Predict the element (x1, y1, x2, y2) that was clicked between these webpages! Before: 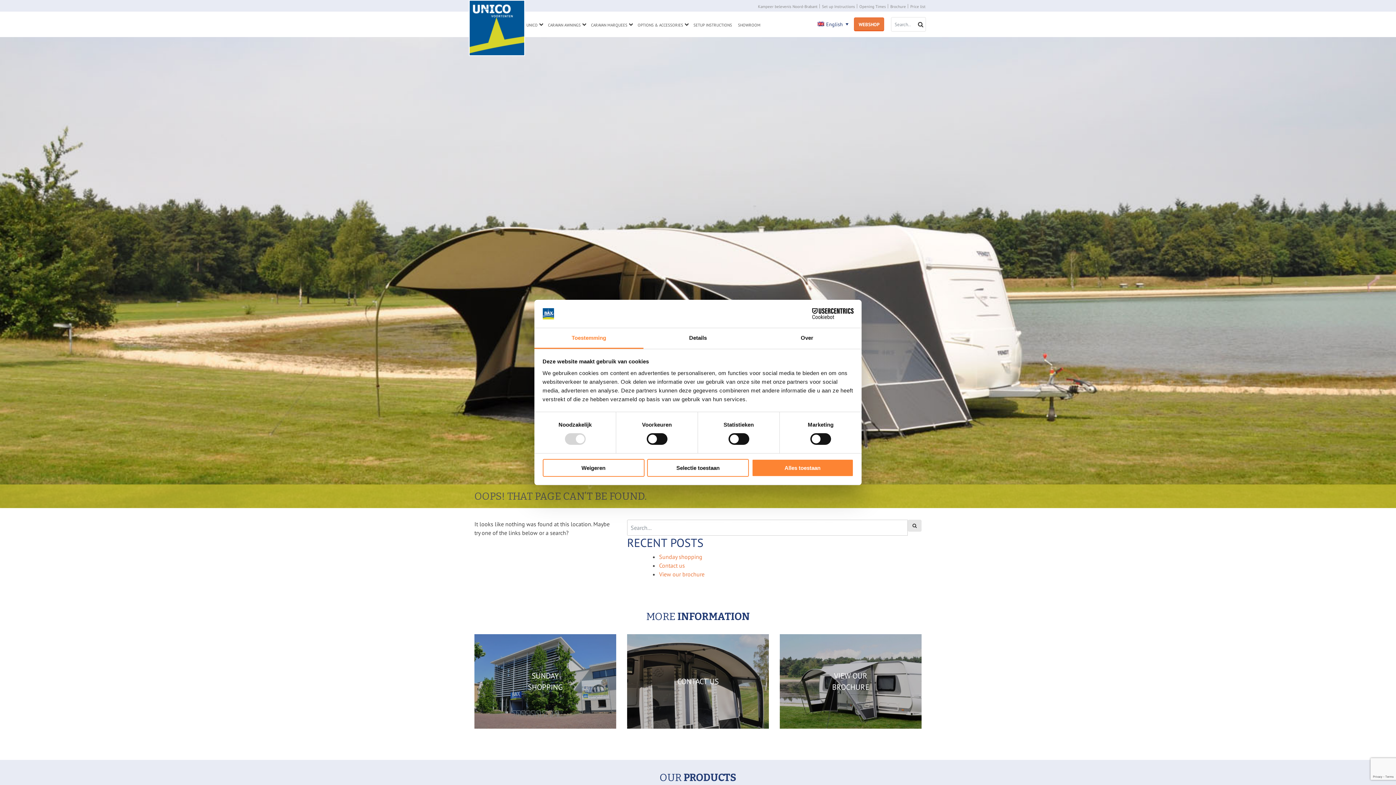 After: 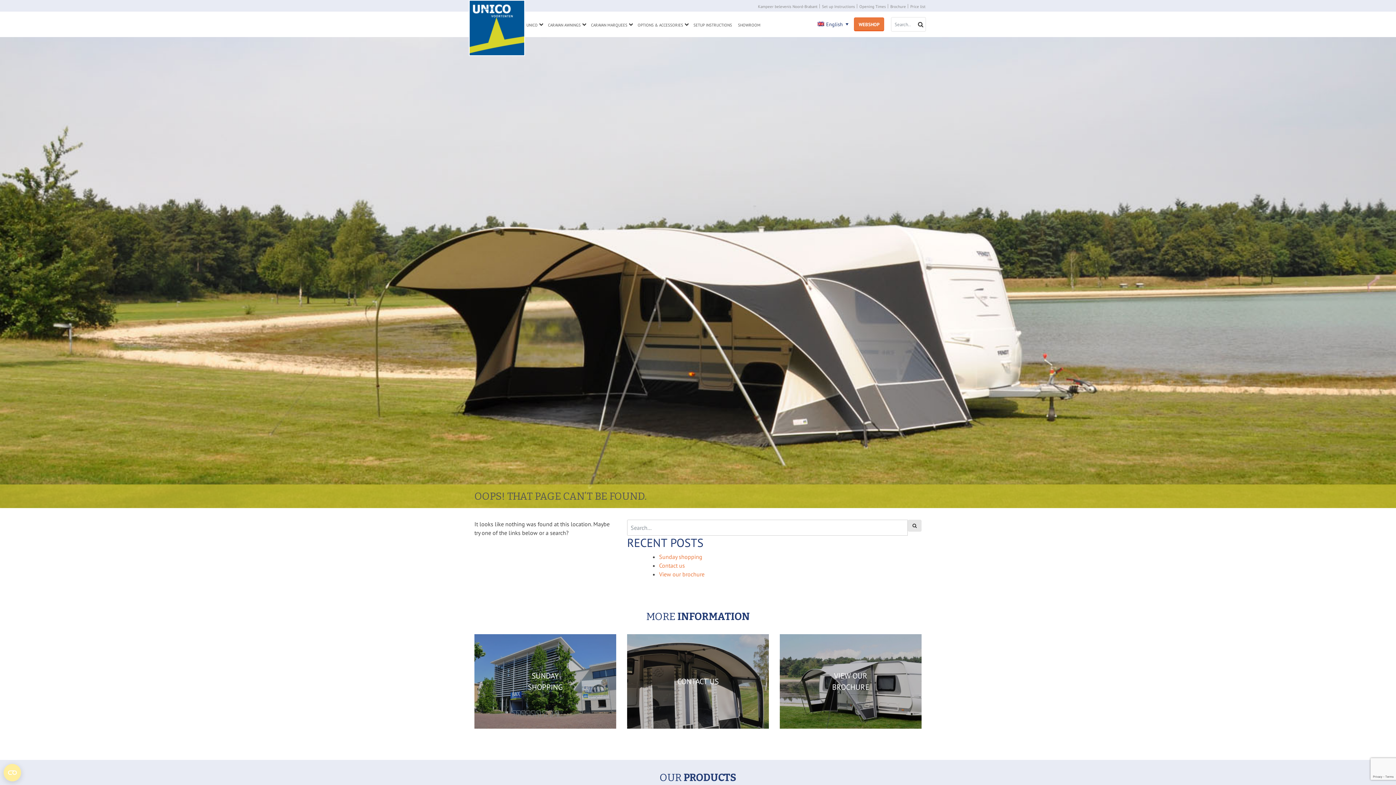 Action: label: Alles toestaan bbox: (751, 459, 853, 476)